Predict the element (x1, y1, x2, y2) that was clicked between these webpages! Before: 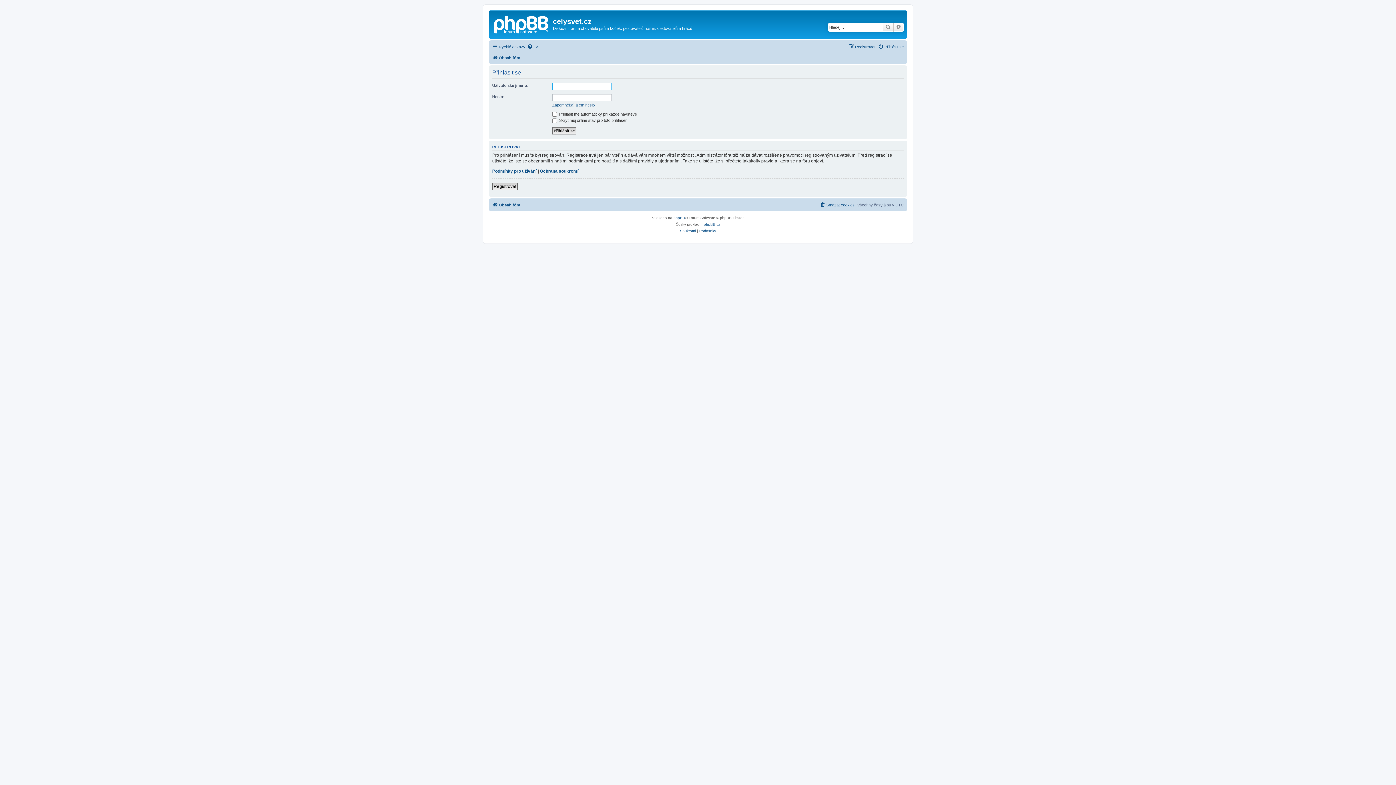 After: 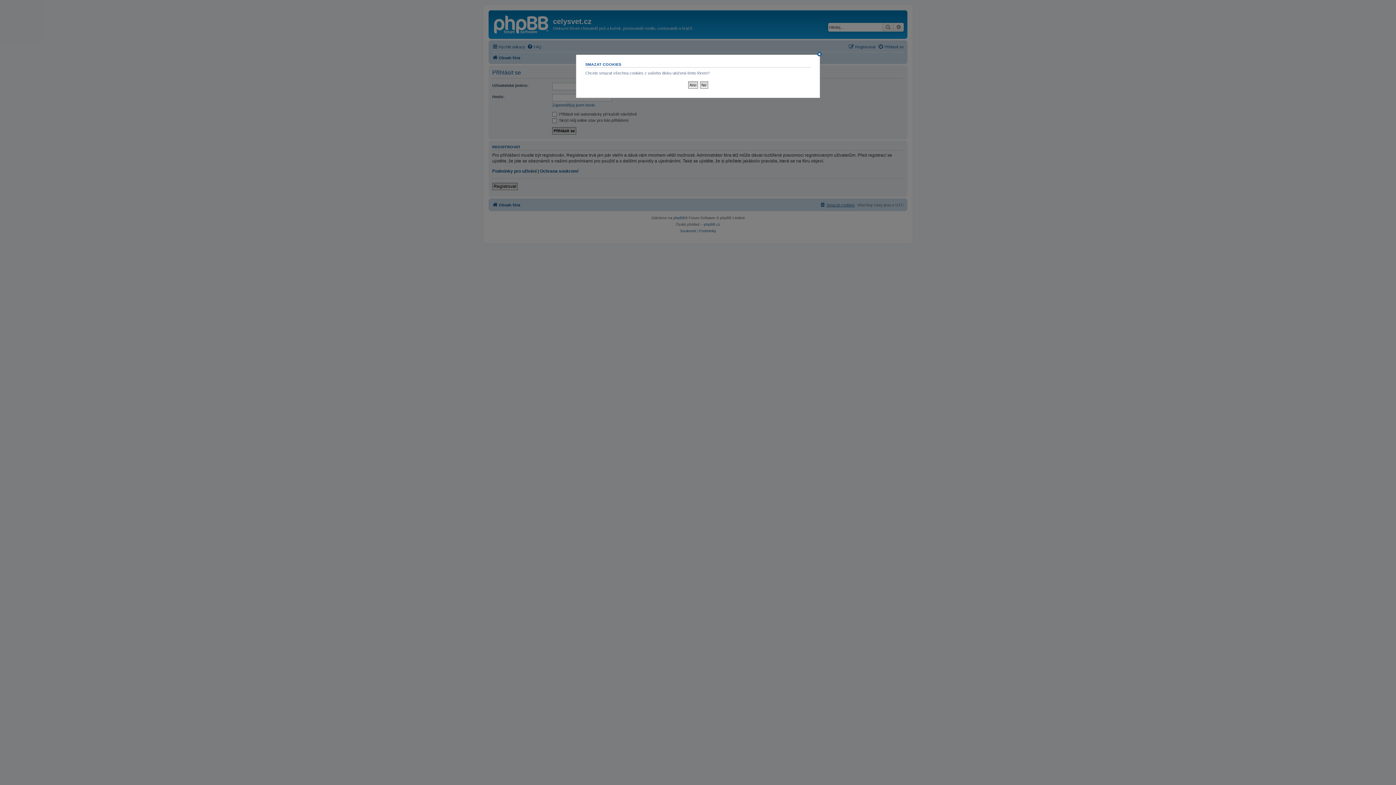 Action: bbox: (820, 200, 854, 209) label: Smazat cookies